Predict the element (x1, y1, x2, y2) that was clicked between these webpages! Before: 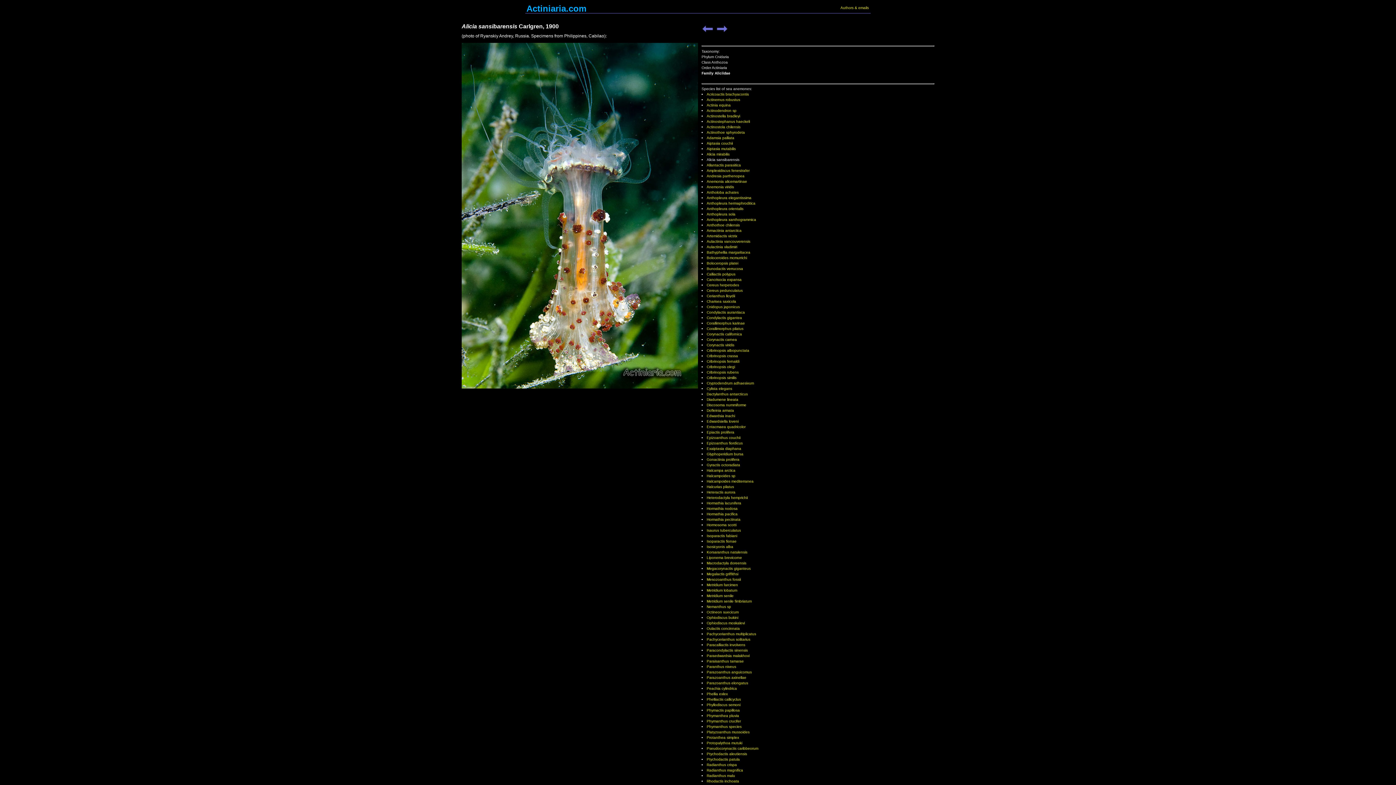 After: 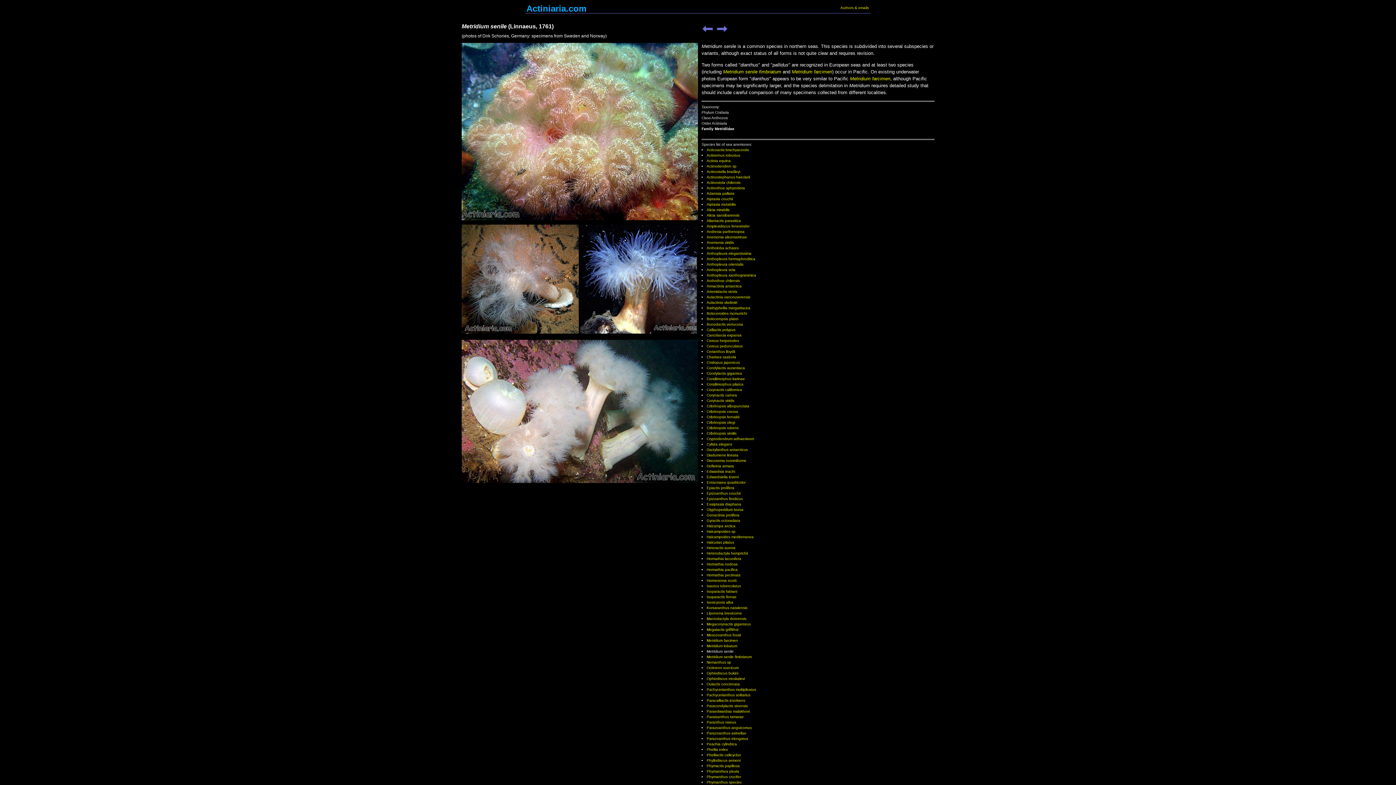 Action: bbox: (706, 594, 733, 598) label: Metridium senile